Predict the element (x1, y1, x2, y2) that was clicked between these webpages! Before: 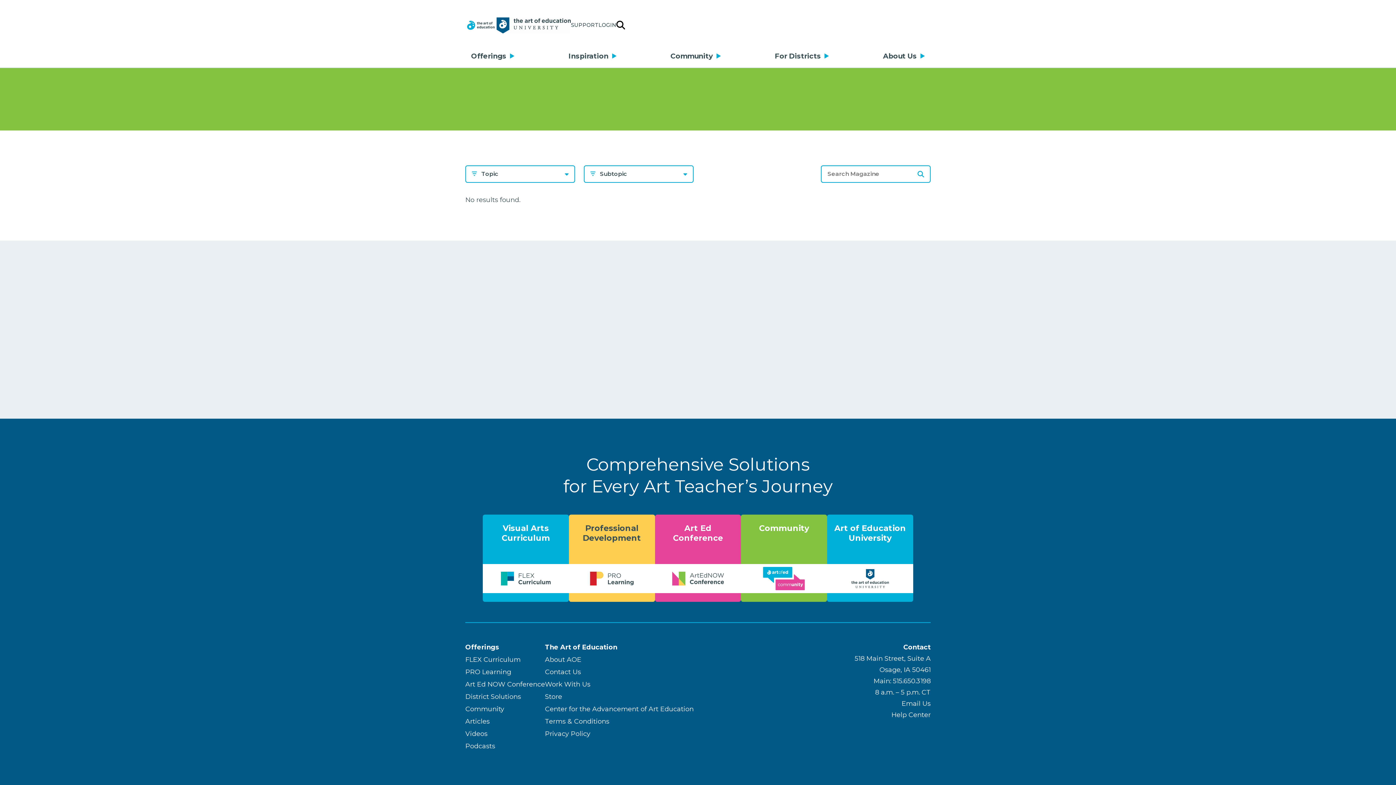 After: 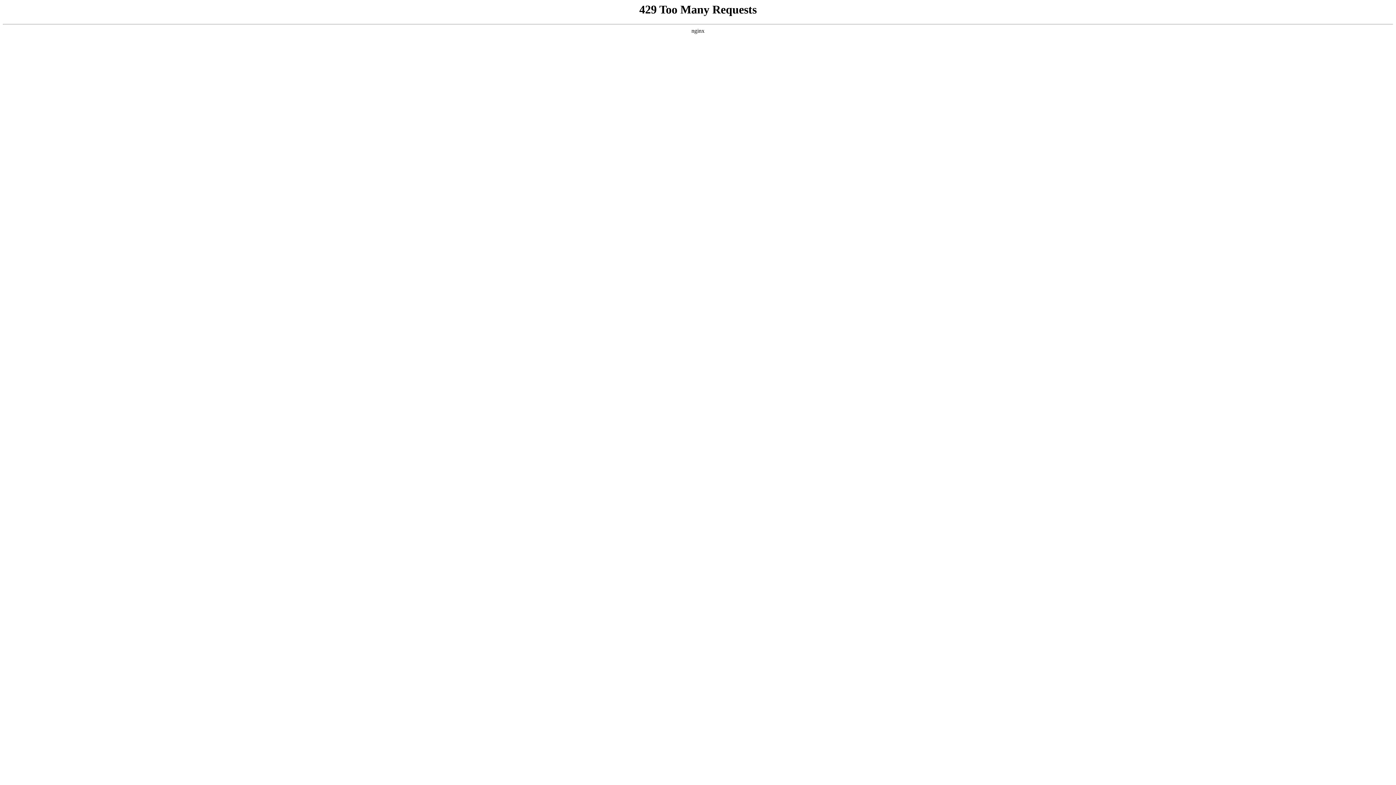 Action: bbox: (465, 668, 511, 676) label: PRO Learning